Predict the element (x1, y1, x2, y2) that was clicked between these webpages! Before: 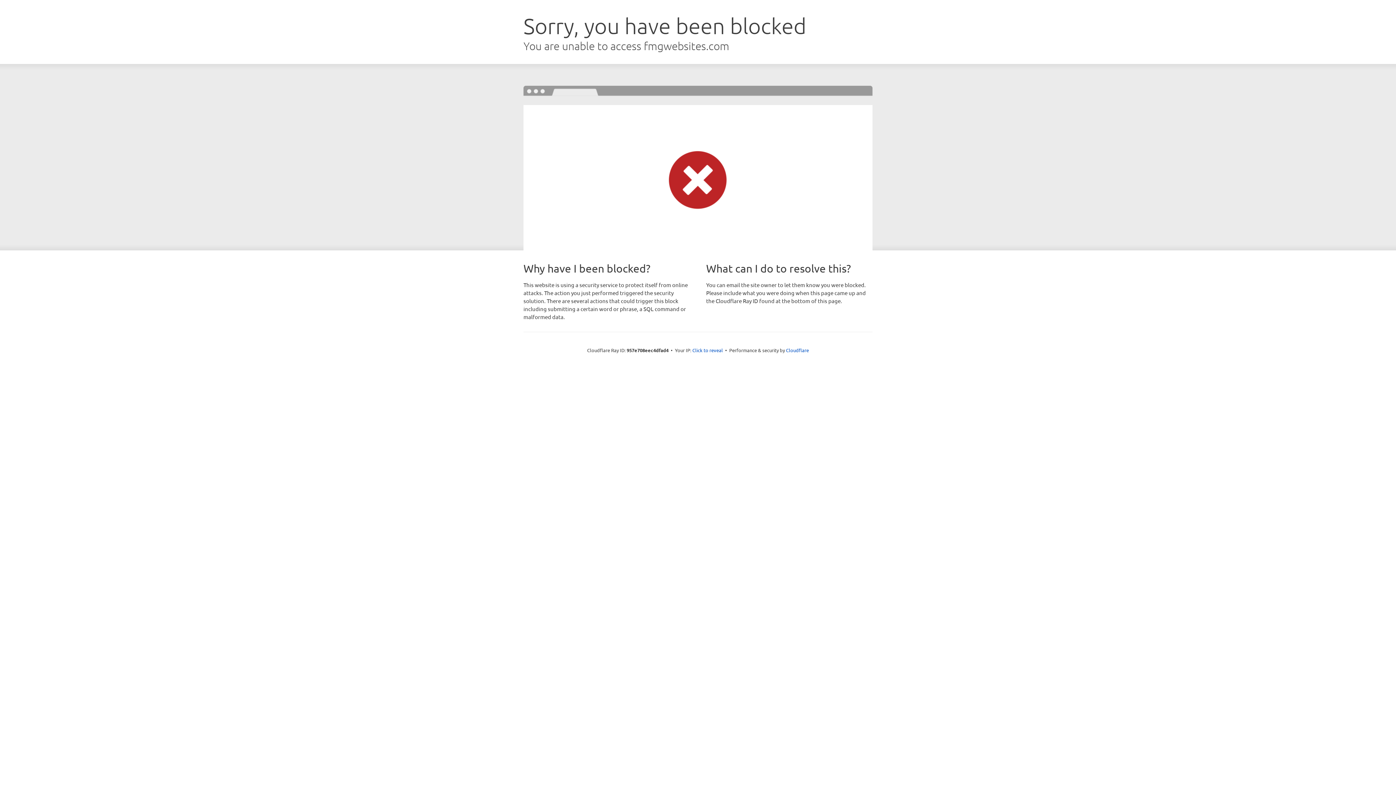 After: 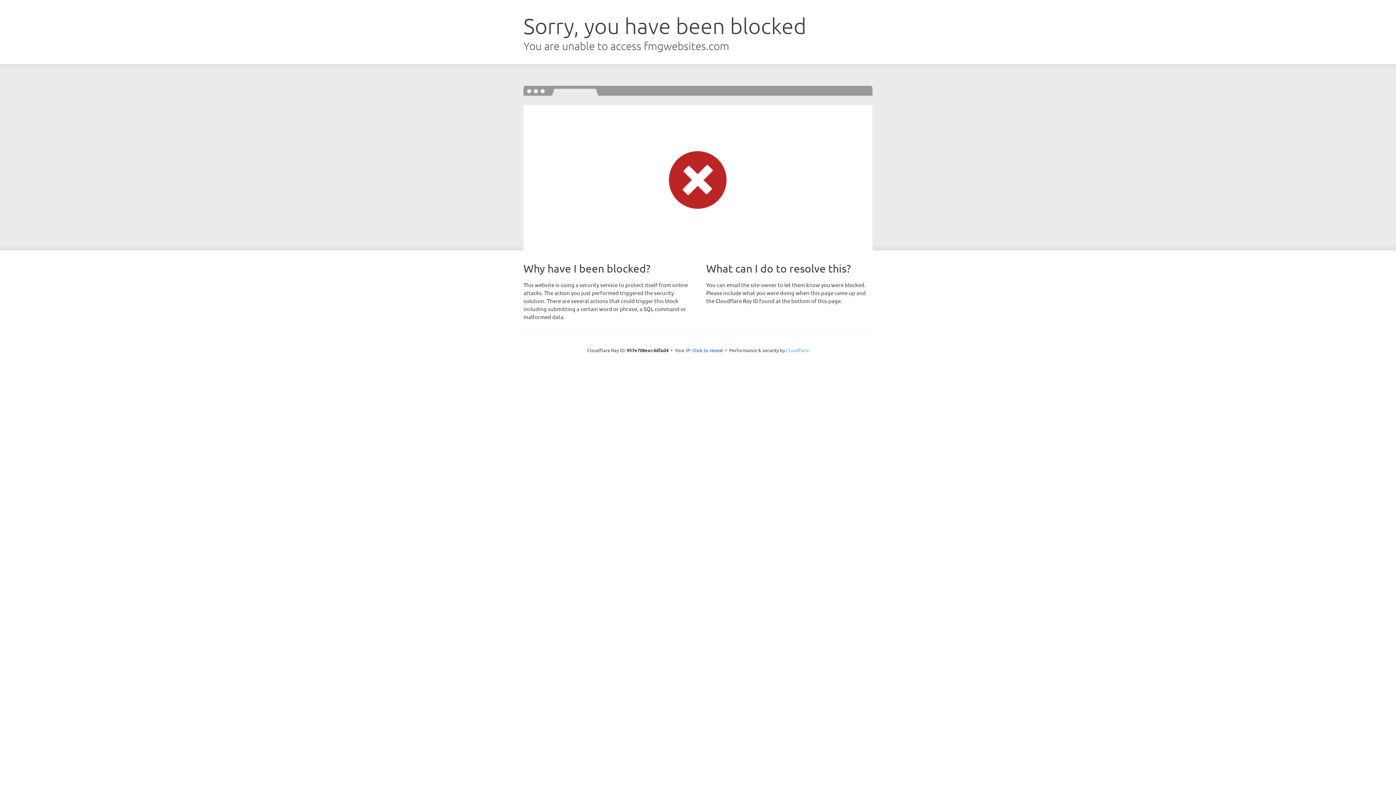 Action: label: Cloudflare bbox: (786, 347, 809, 353)